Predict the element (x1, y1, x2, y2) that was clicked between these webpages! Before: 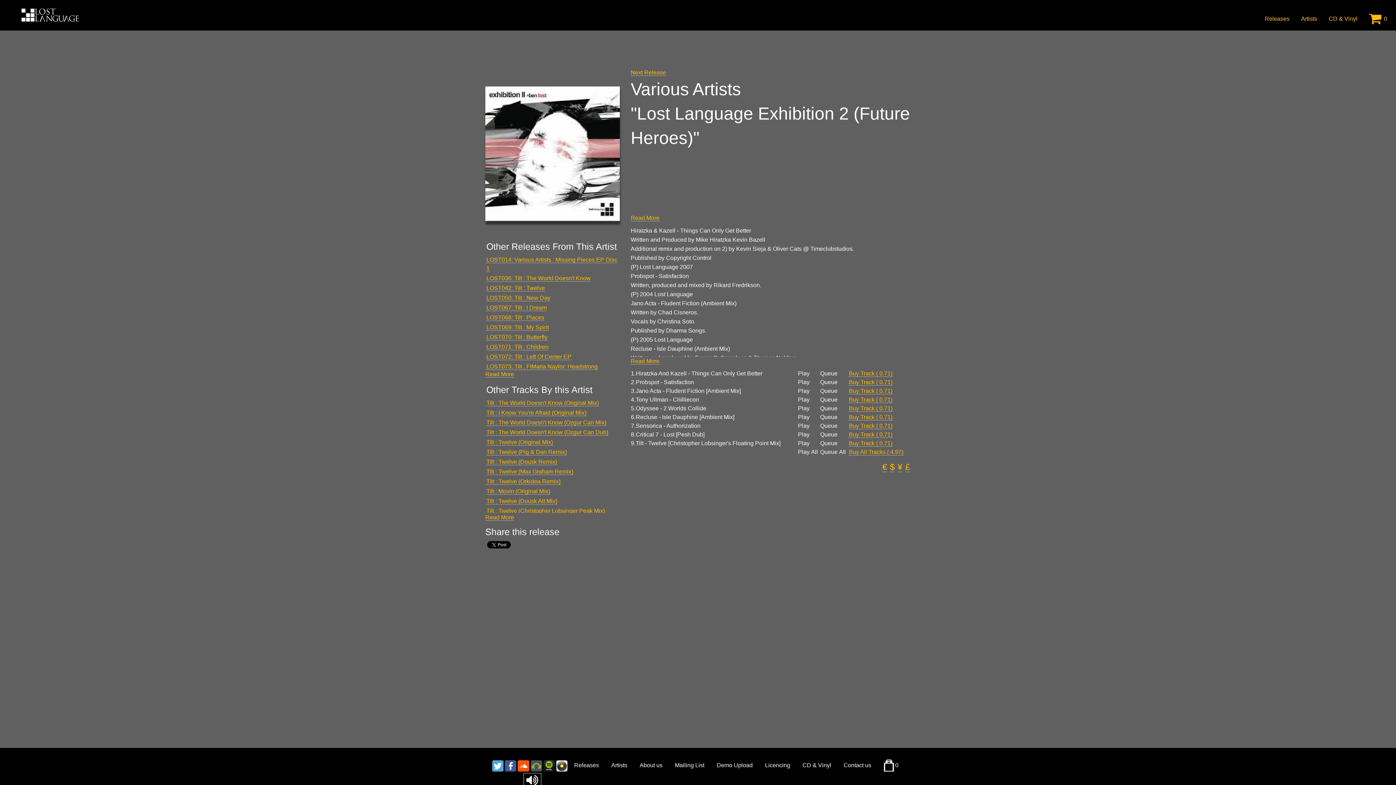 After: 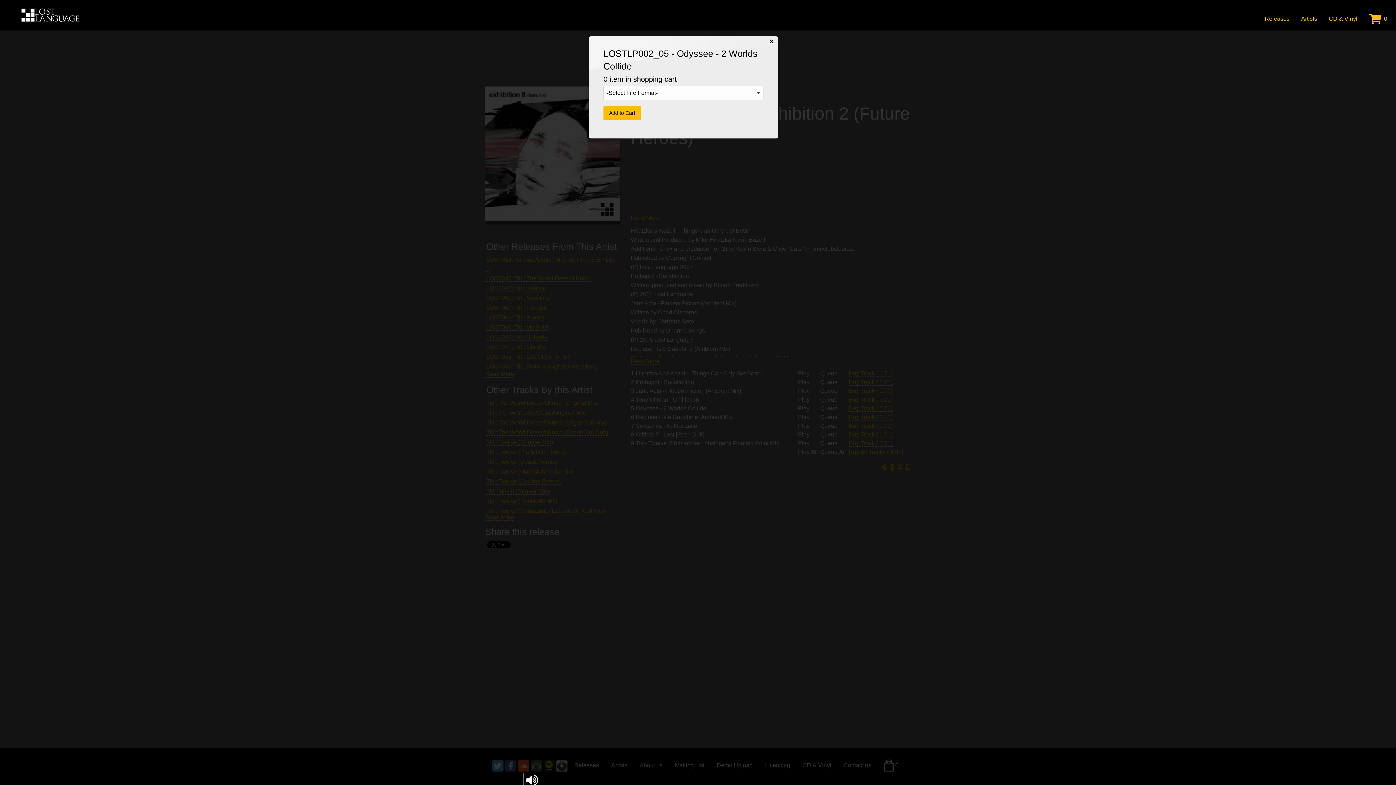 Action: bbox: (849, 405, 892, 412) label: Buy Track ( 0.71)